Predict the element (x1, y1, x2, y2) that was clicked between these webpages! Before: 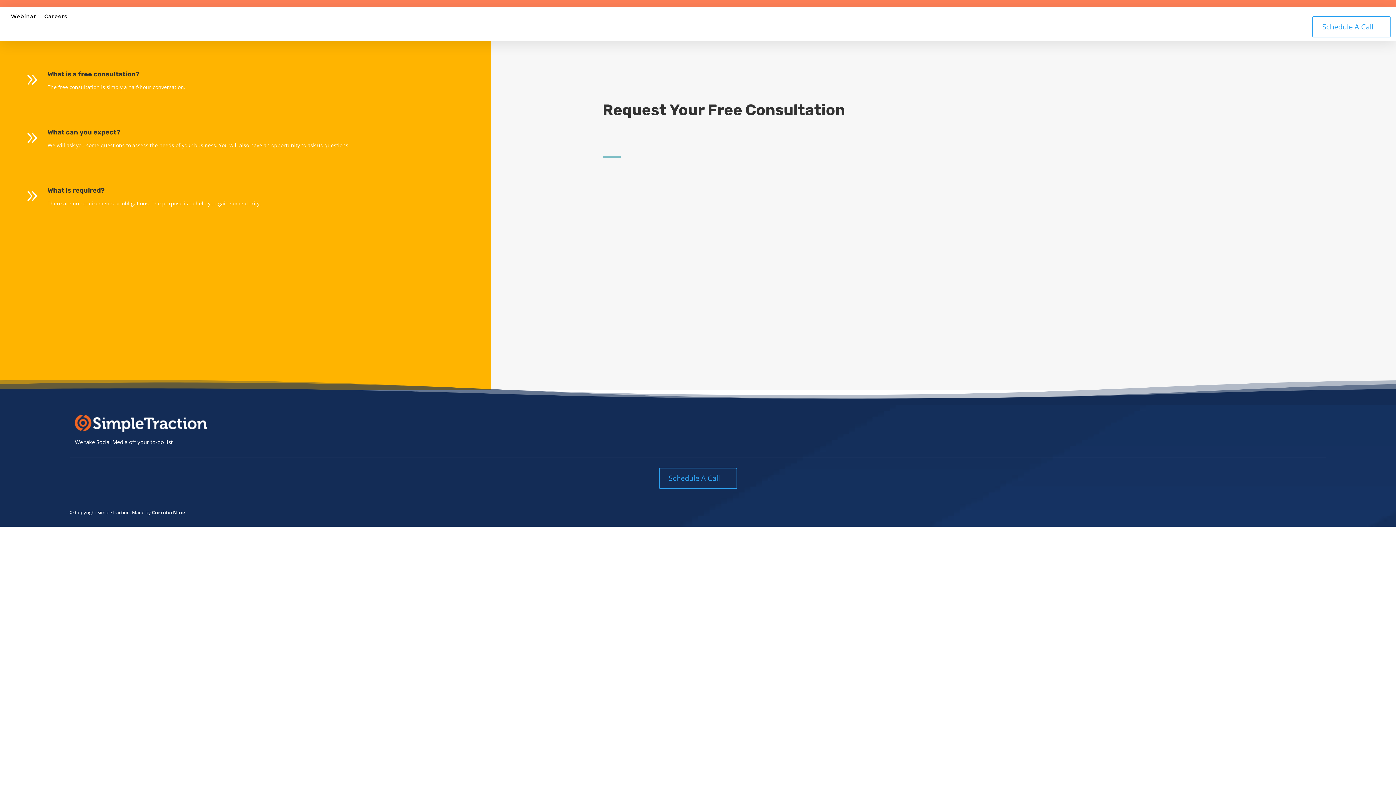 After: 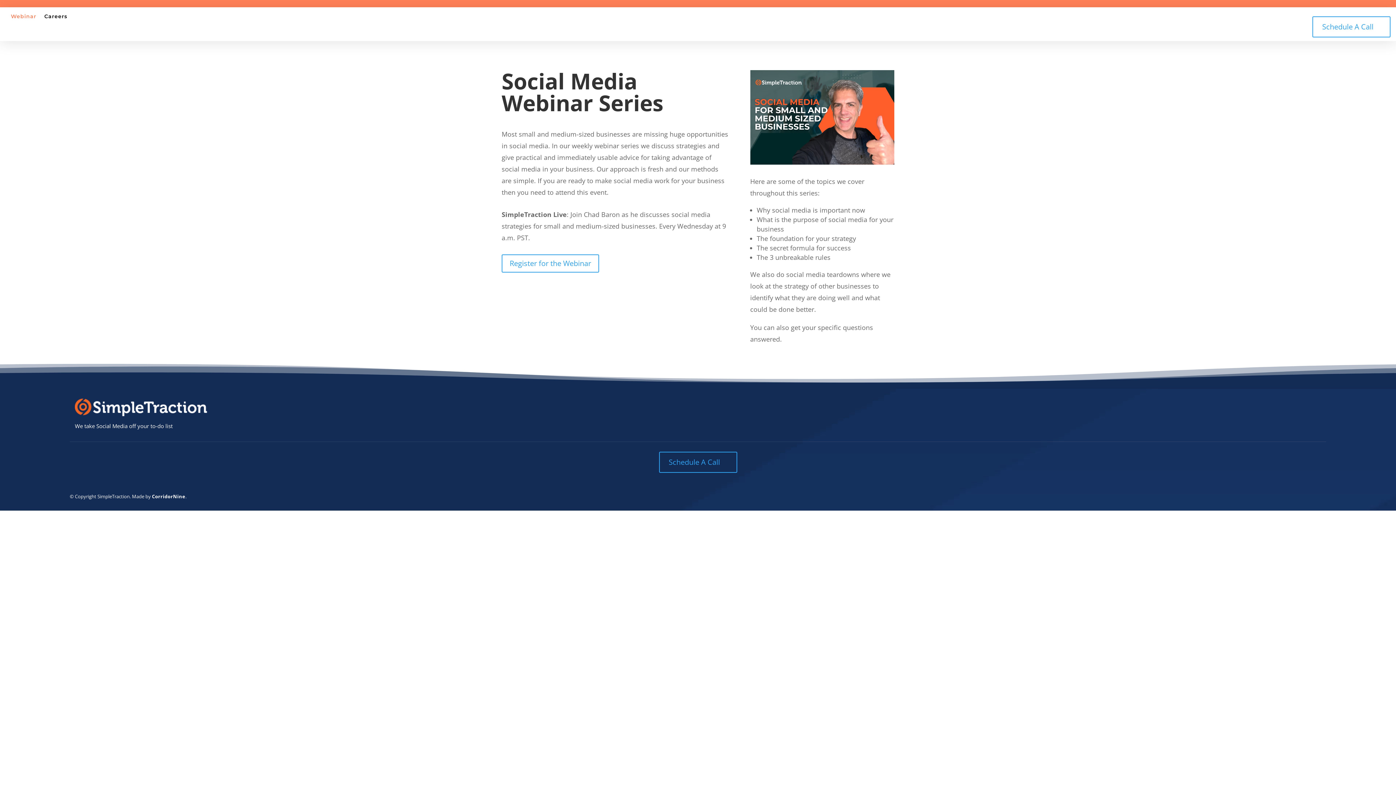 Action: bbox: (10, 13, 36, 21) label: Webinar